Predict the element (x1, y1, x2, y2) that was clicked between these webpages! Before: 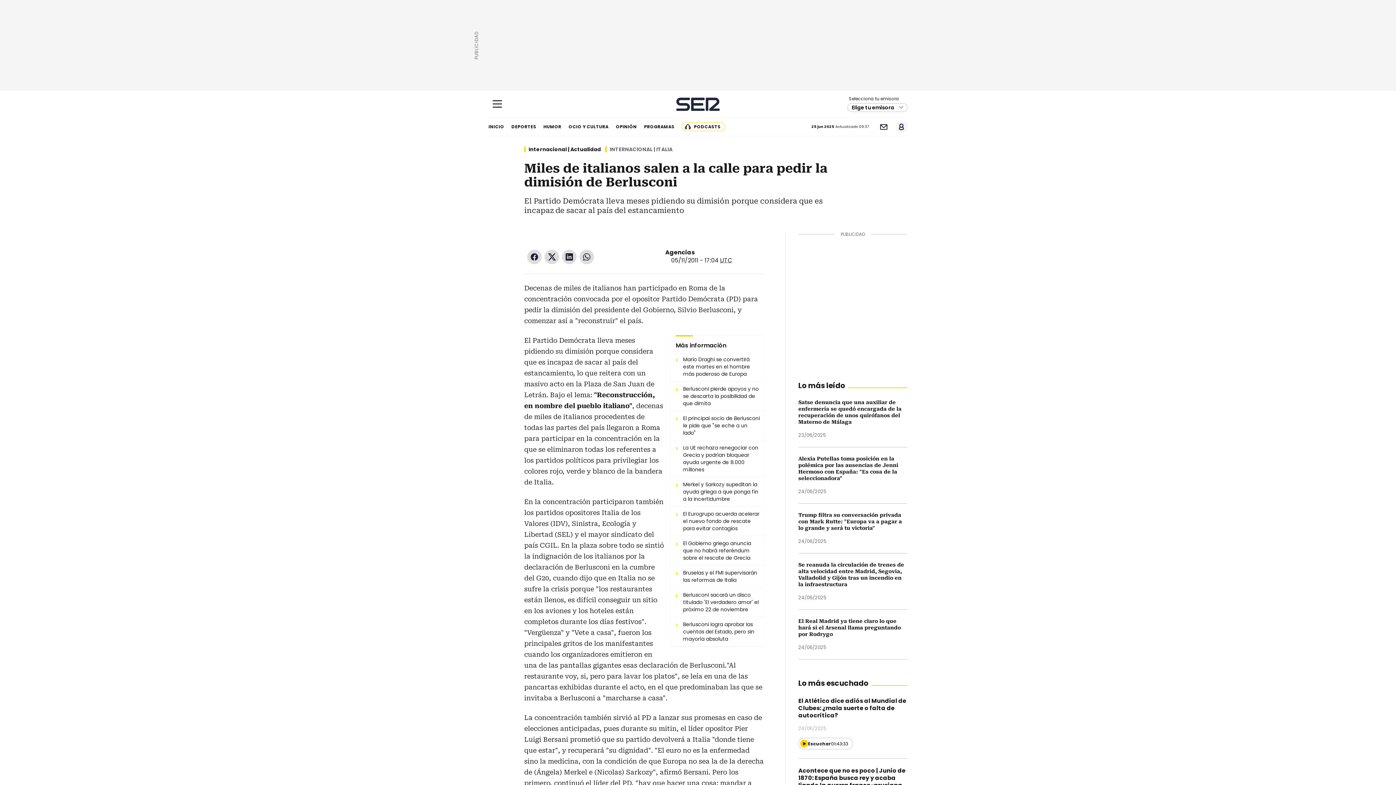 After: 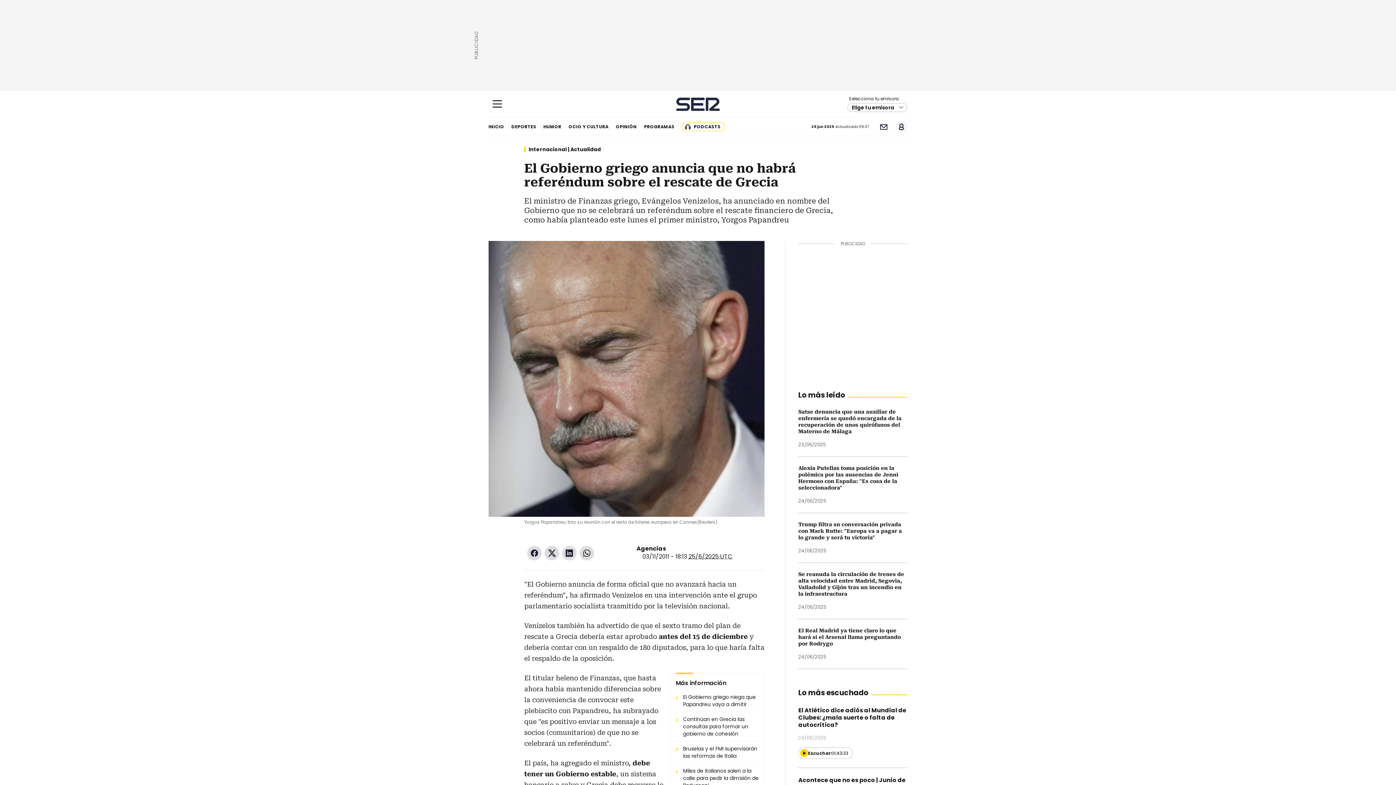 Action: label: El Gobierno griego anuncia que no habrá referéndum sobre el rescate de Grecia bbox: (670, 536, 764, 565)